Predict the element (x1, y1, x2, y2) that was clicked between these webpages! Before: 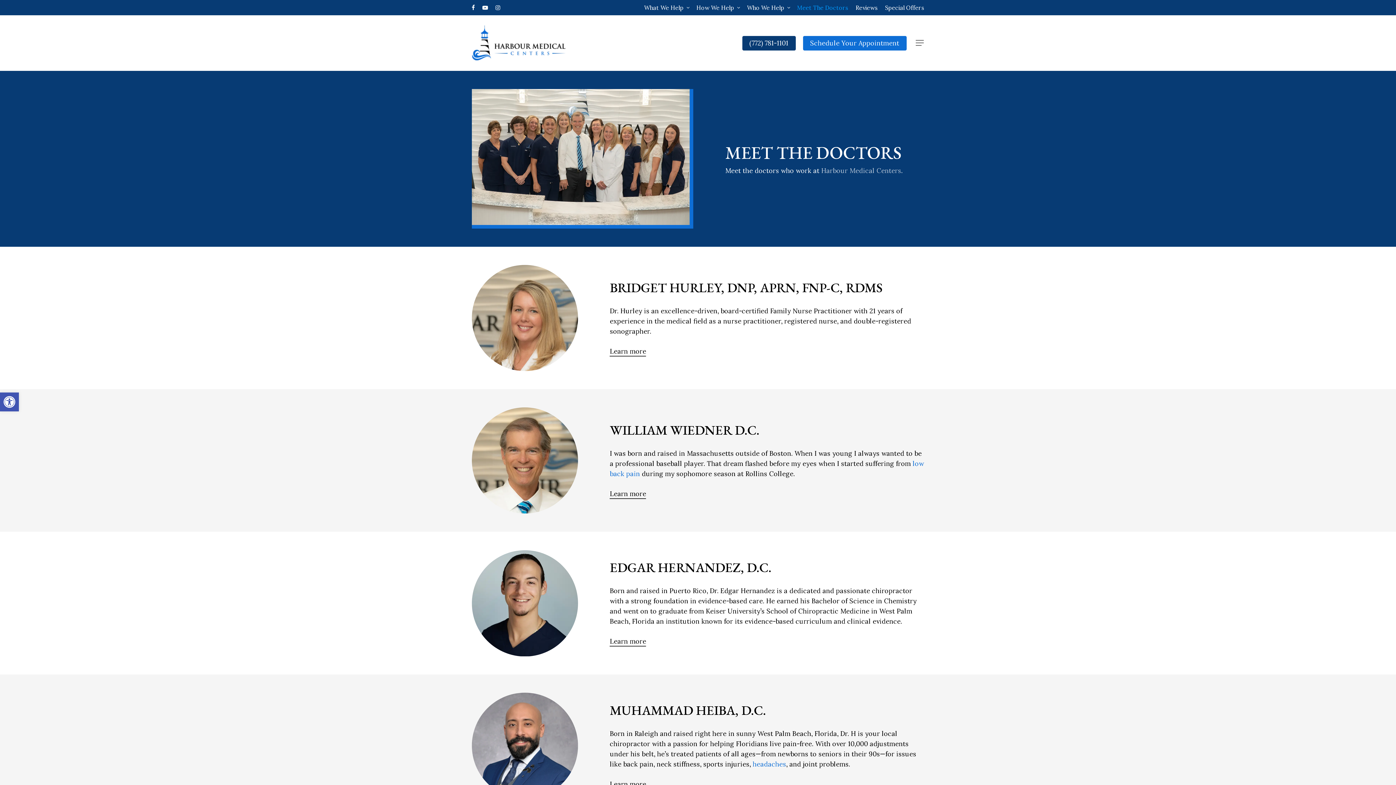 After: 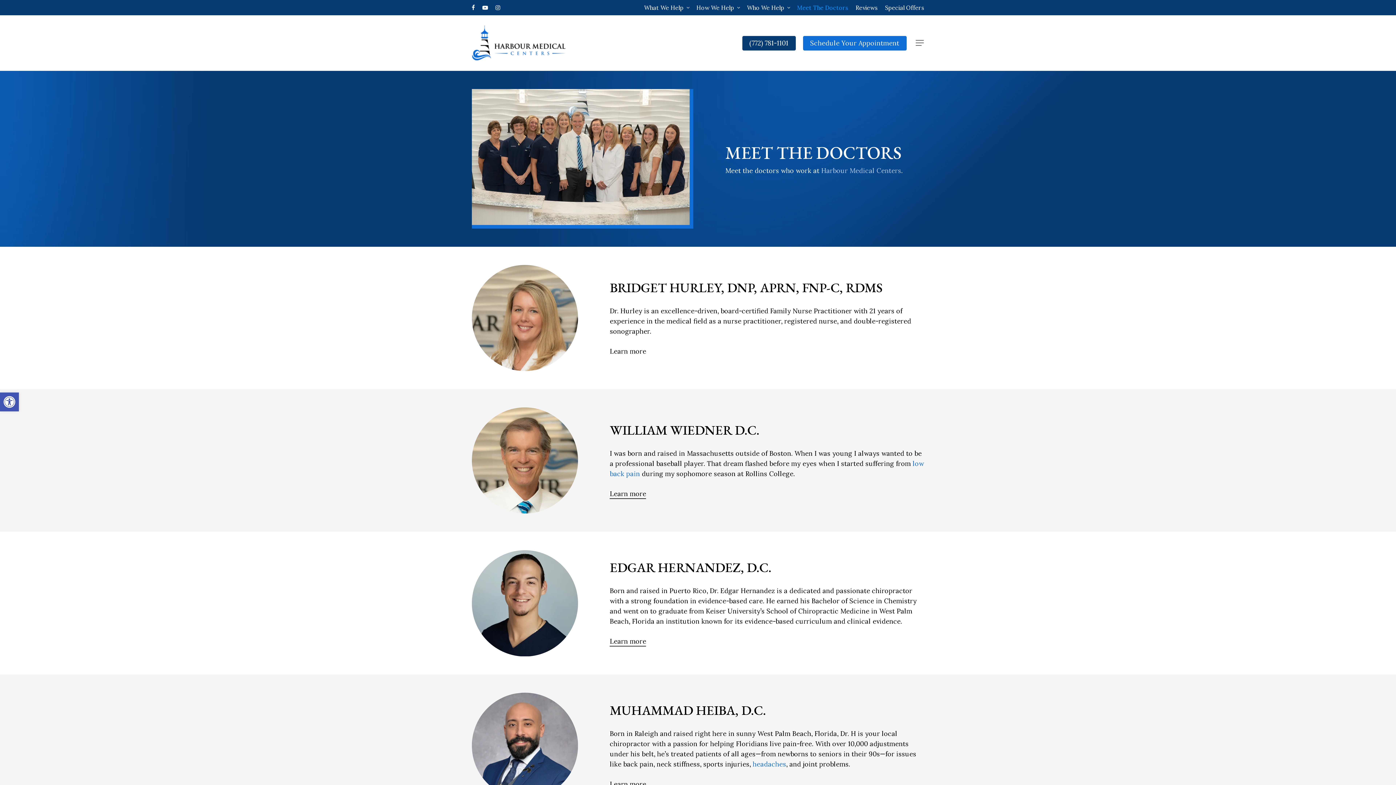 Action: bbox: (609, 346, 646, 356) label: Learn more